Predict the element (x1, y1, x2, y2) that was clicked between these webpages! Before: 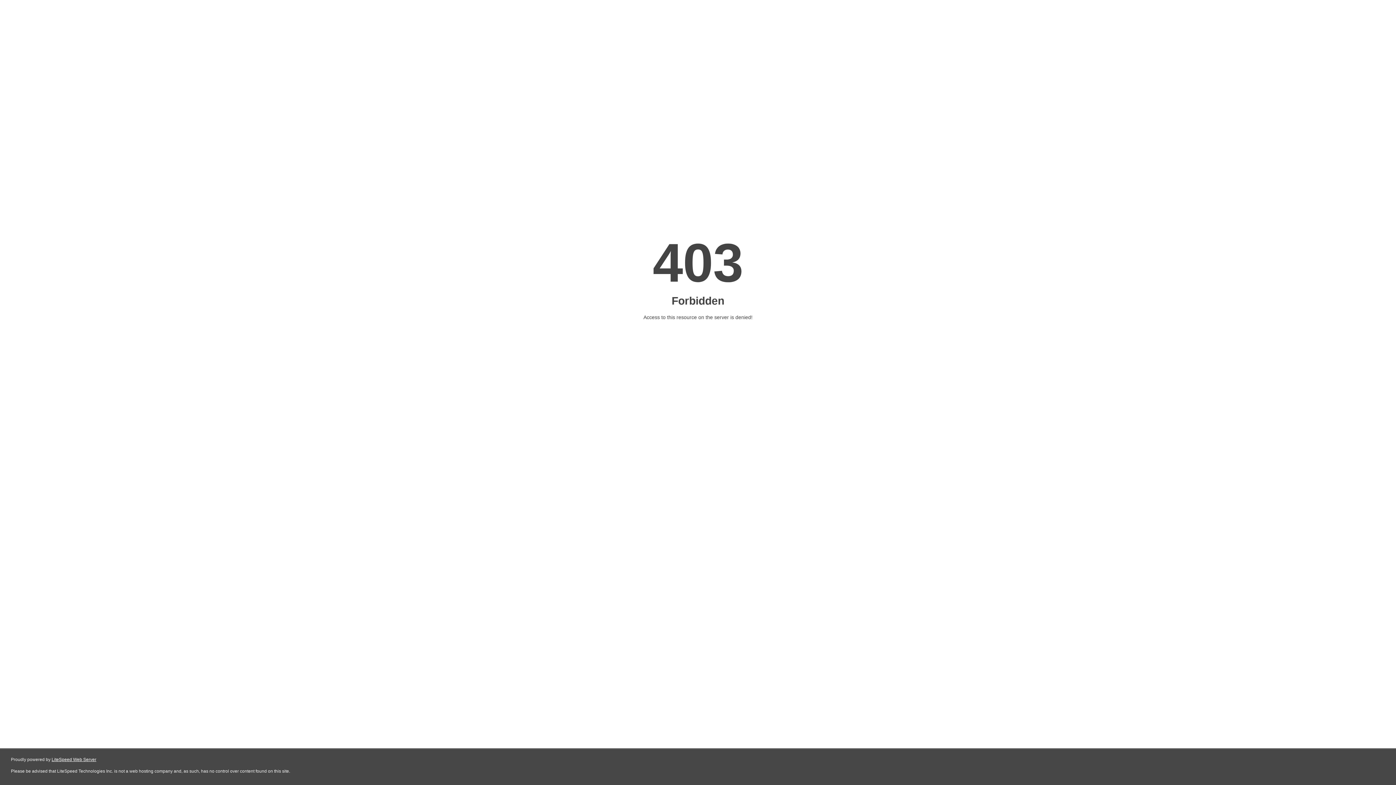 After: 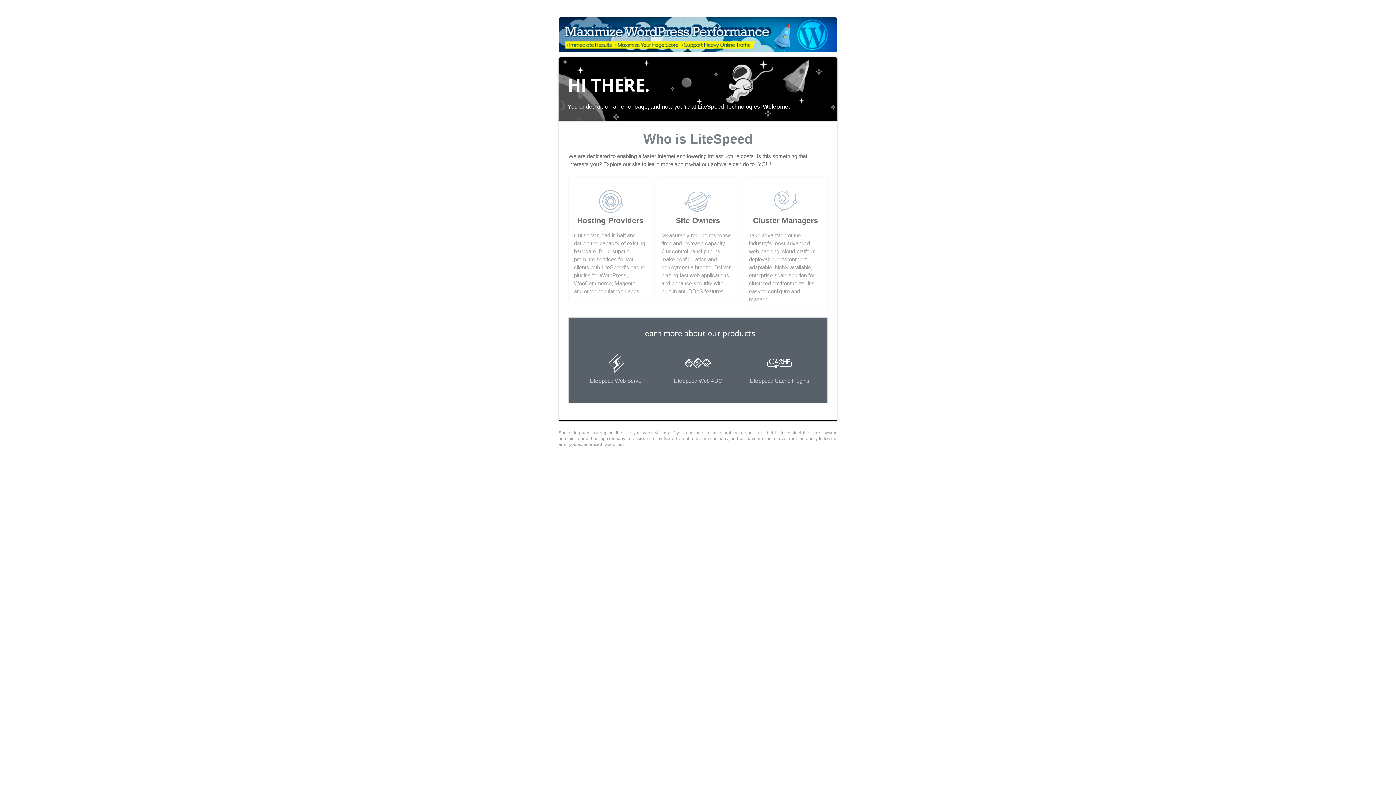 Action: bbox: (51, 757, 96, 762) label: LiteSpeed Web Server